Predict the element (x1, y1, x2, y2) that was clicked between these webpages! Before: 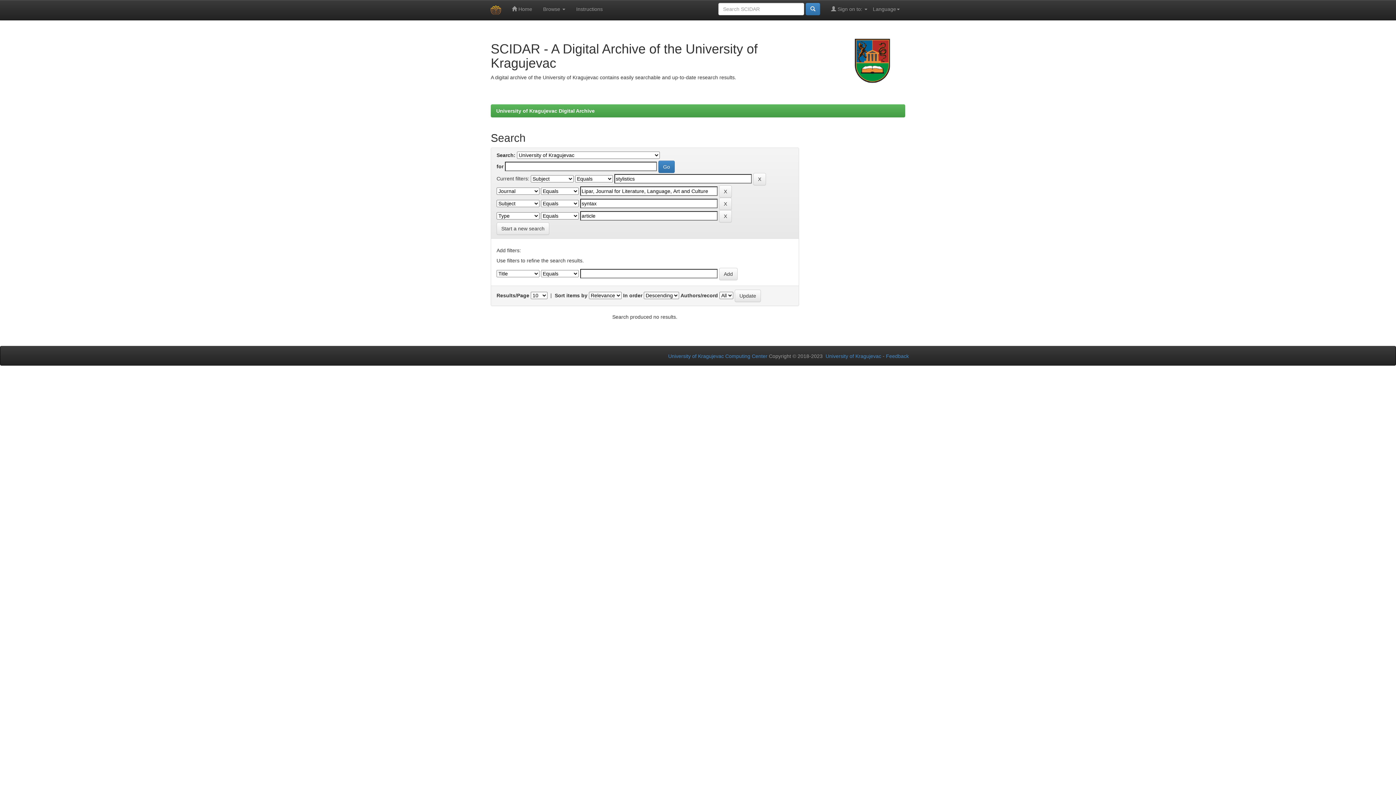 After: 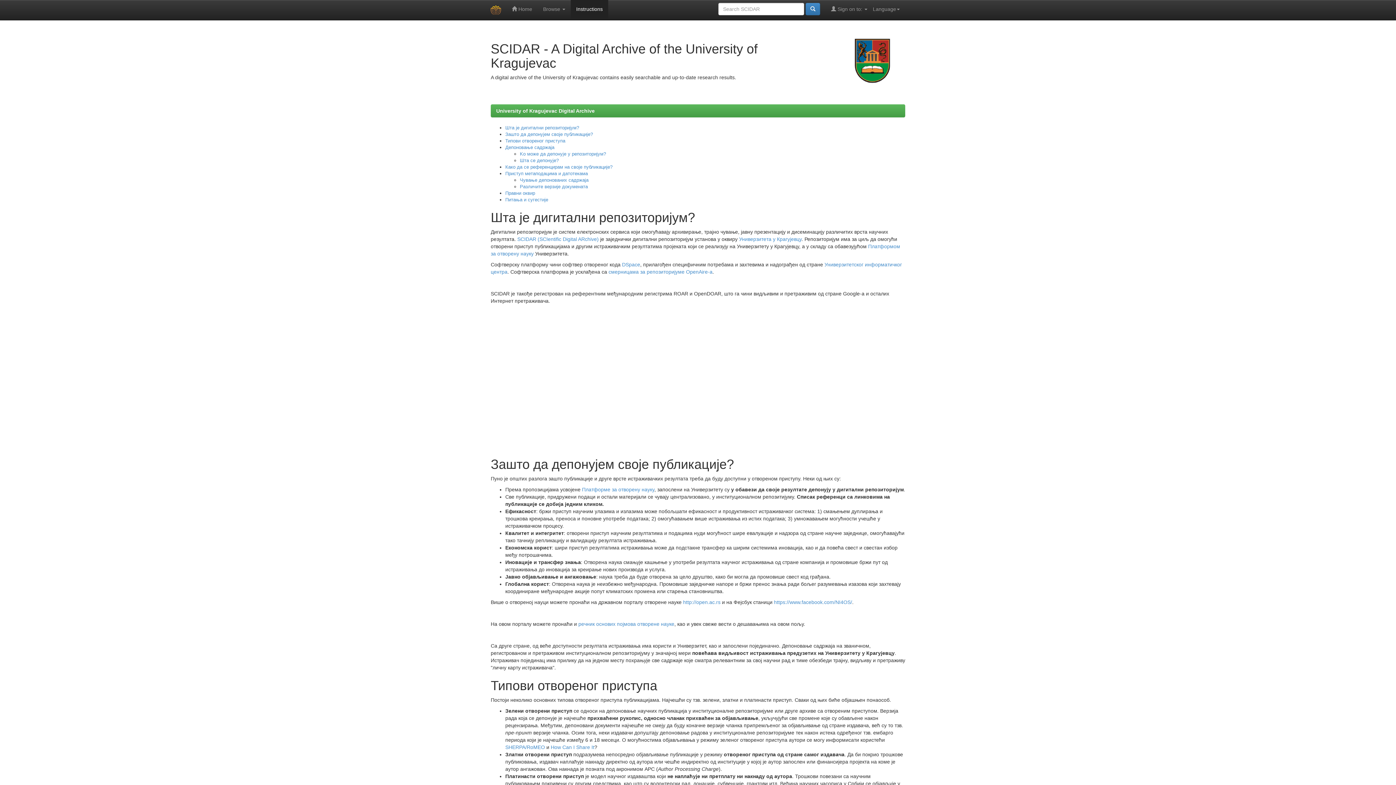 Action: bbox: (570, 0, 608, 18) label: Instructions